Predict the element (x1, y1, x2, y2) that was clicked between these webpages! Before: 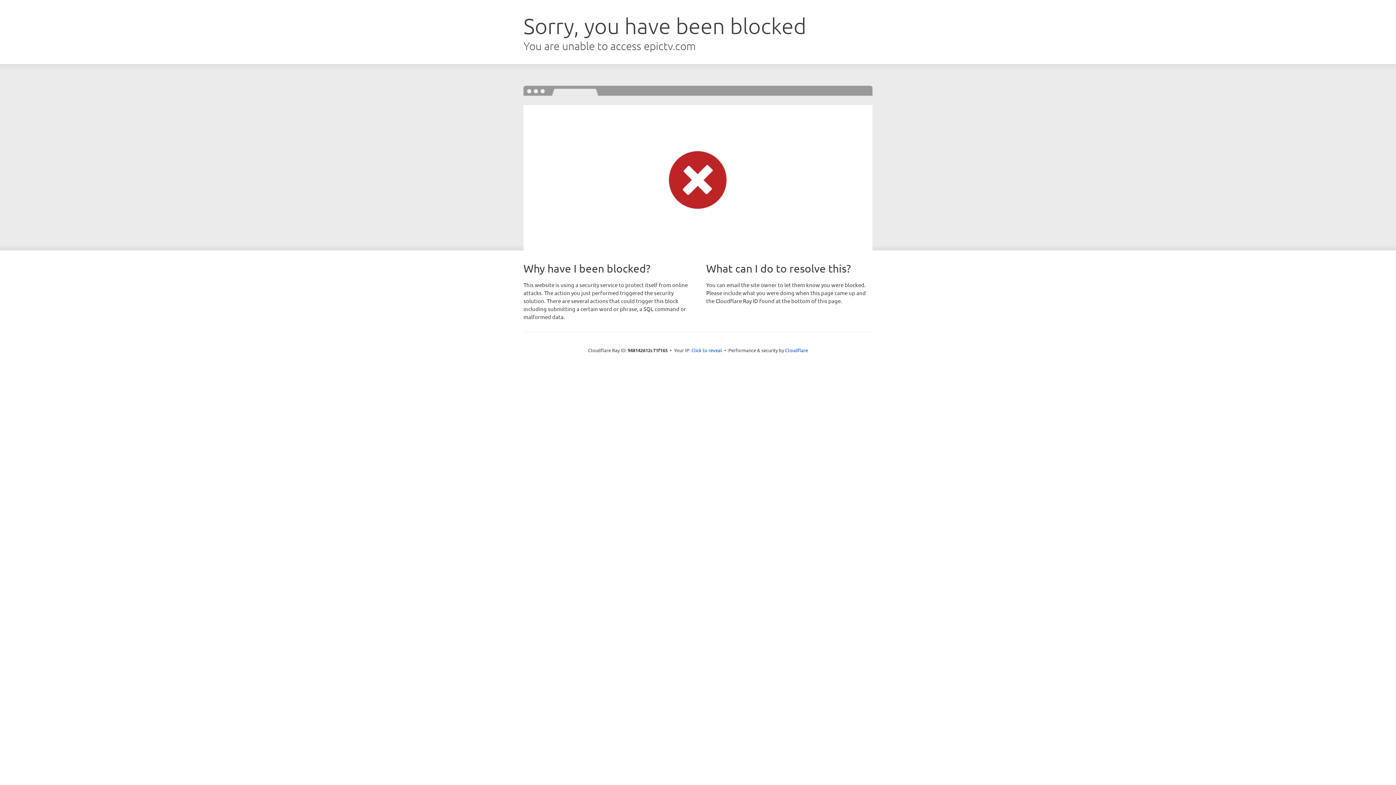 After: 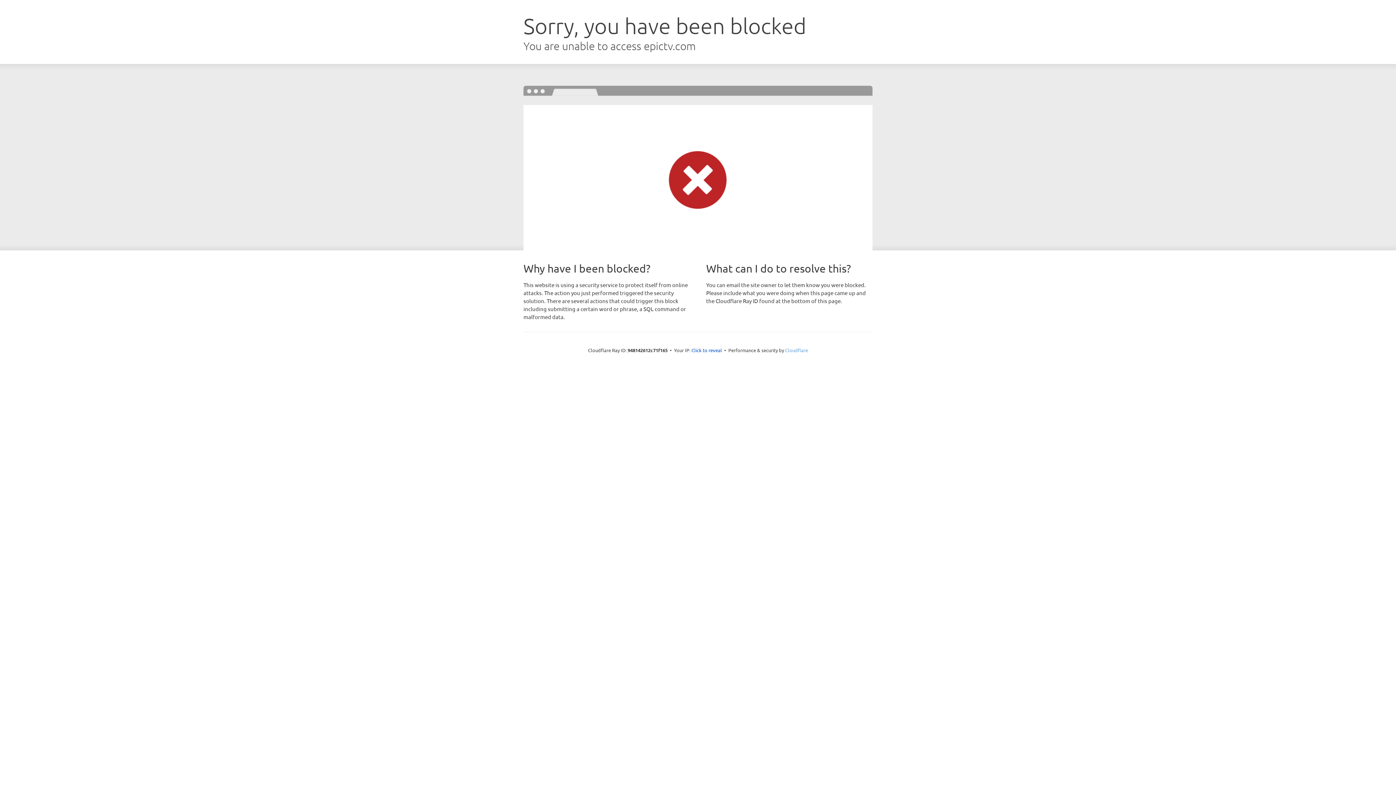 Action: label: Cloudflare bbox: (785, 347, 808, 353)